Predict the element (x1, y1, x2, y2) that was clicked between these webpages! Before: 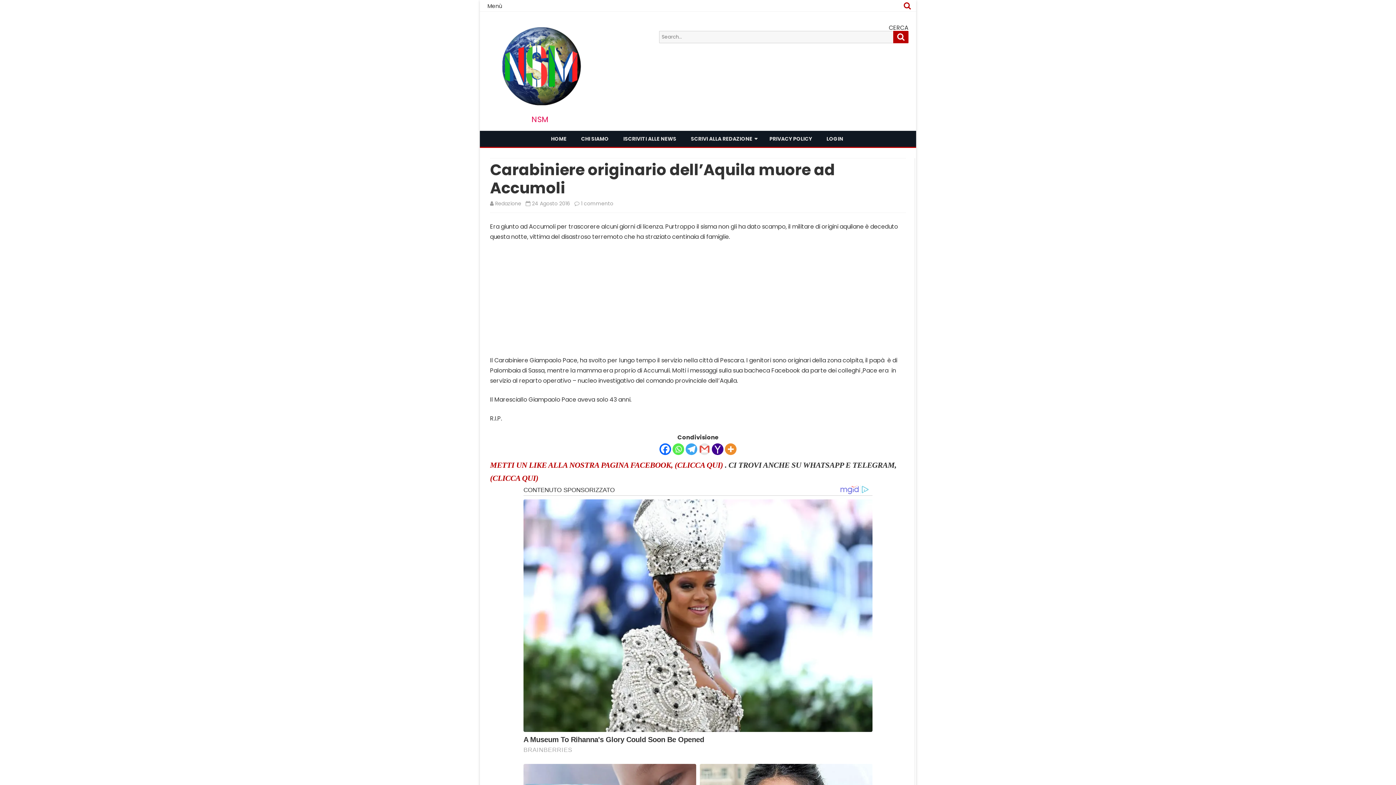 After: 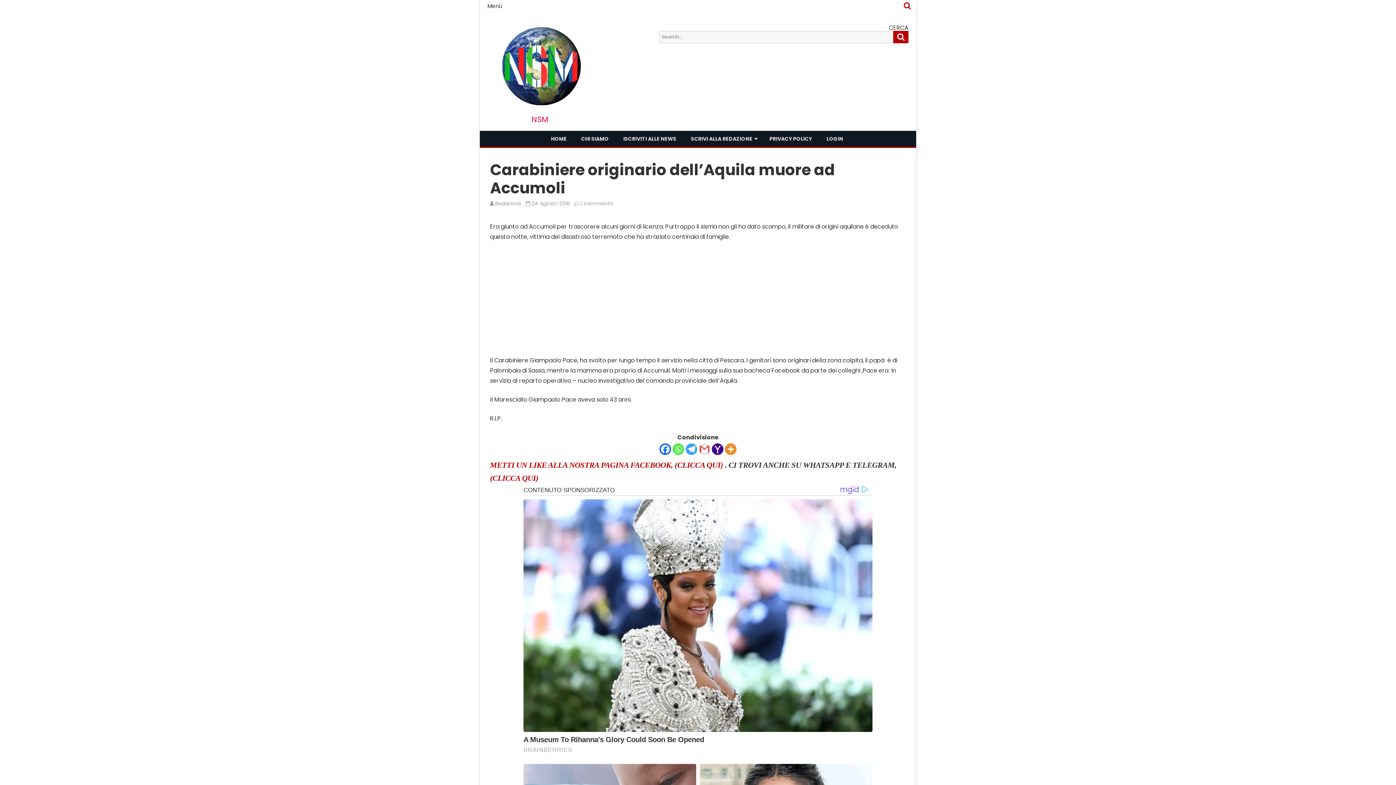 Action: bbox: (685, 443, 697, 455) label: Telegram